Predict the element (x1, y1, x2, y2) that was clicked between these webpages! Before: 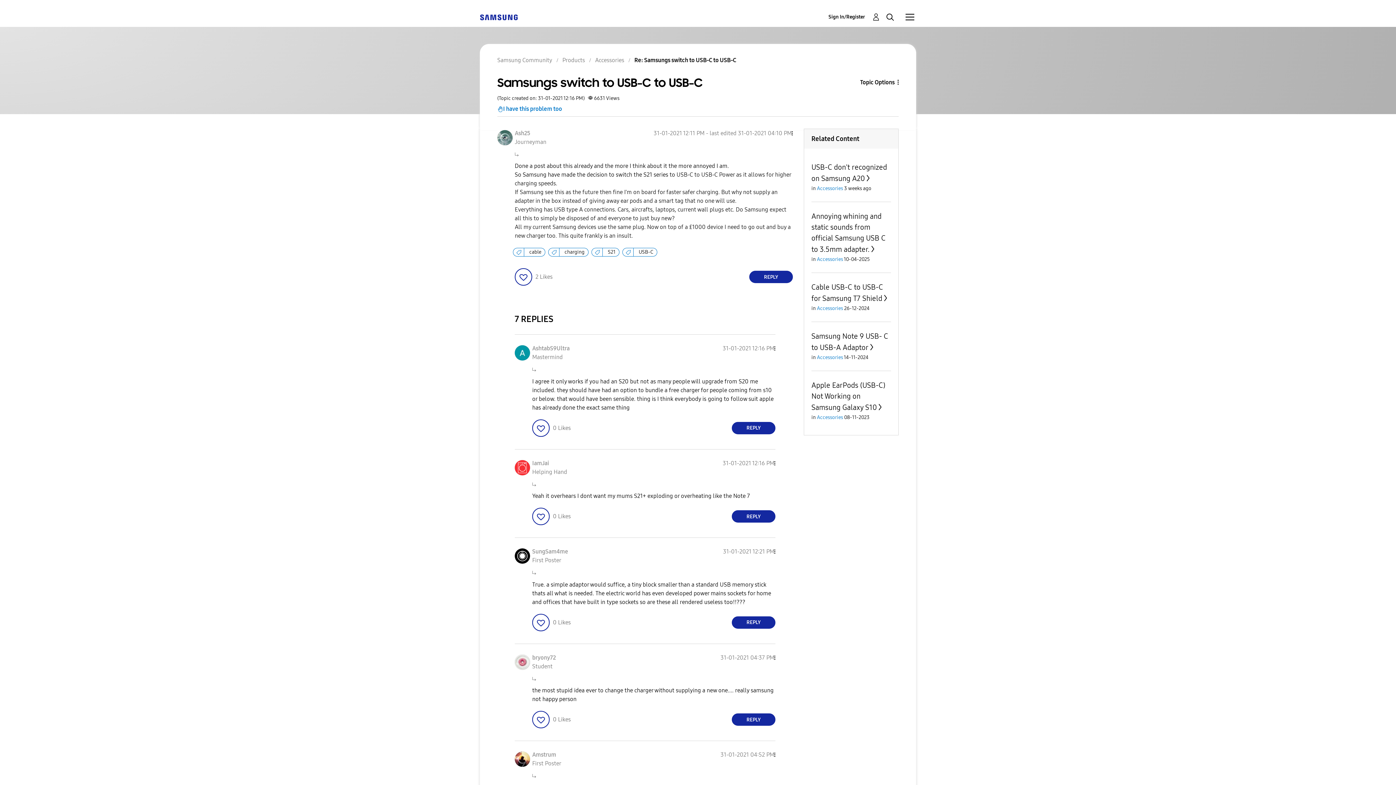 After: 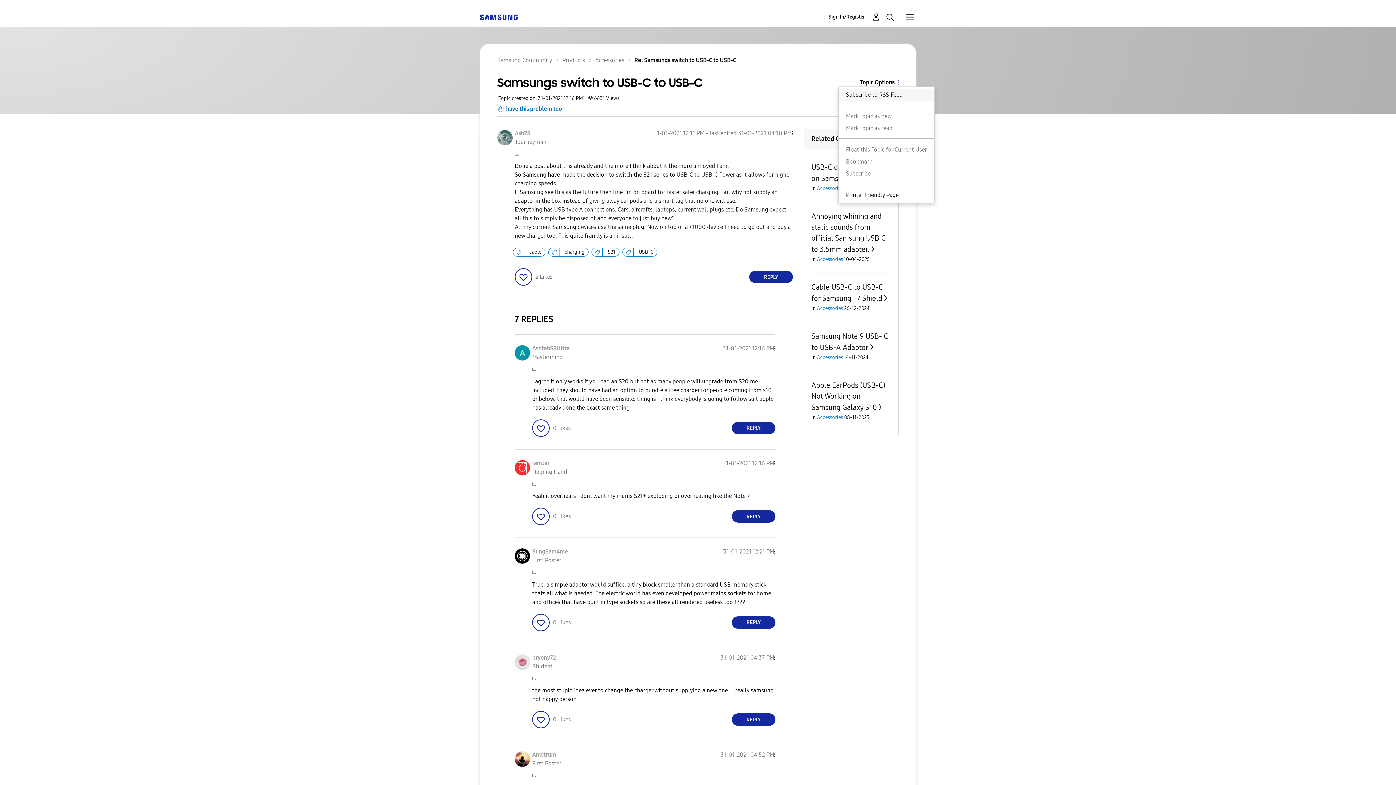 Action: bbox: (838, 77, 898, 86) label: Topic Options